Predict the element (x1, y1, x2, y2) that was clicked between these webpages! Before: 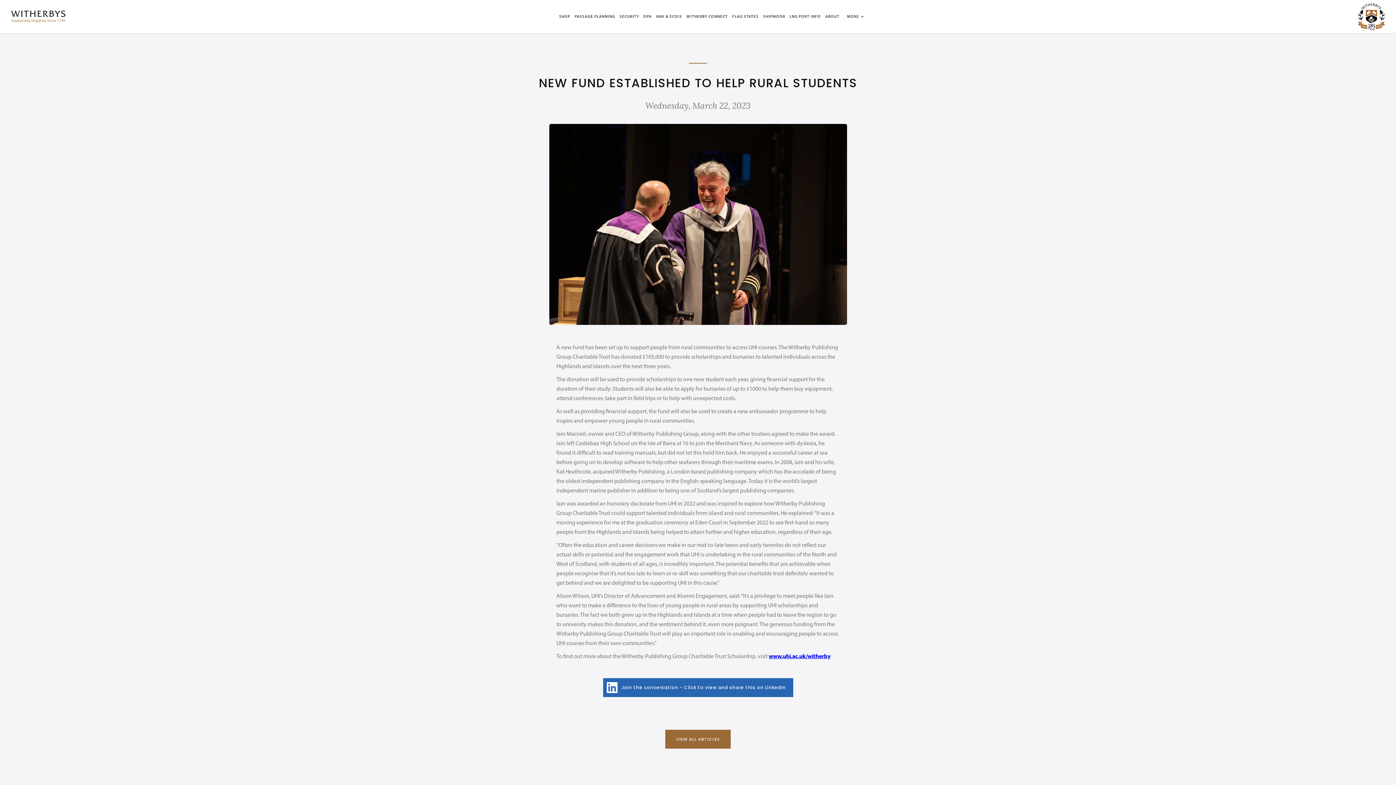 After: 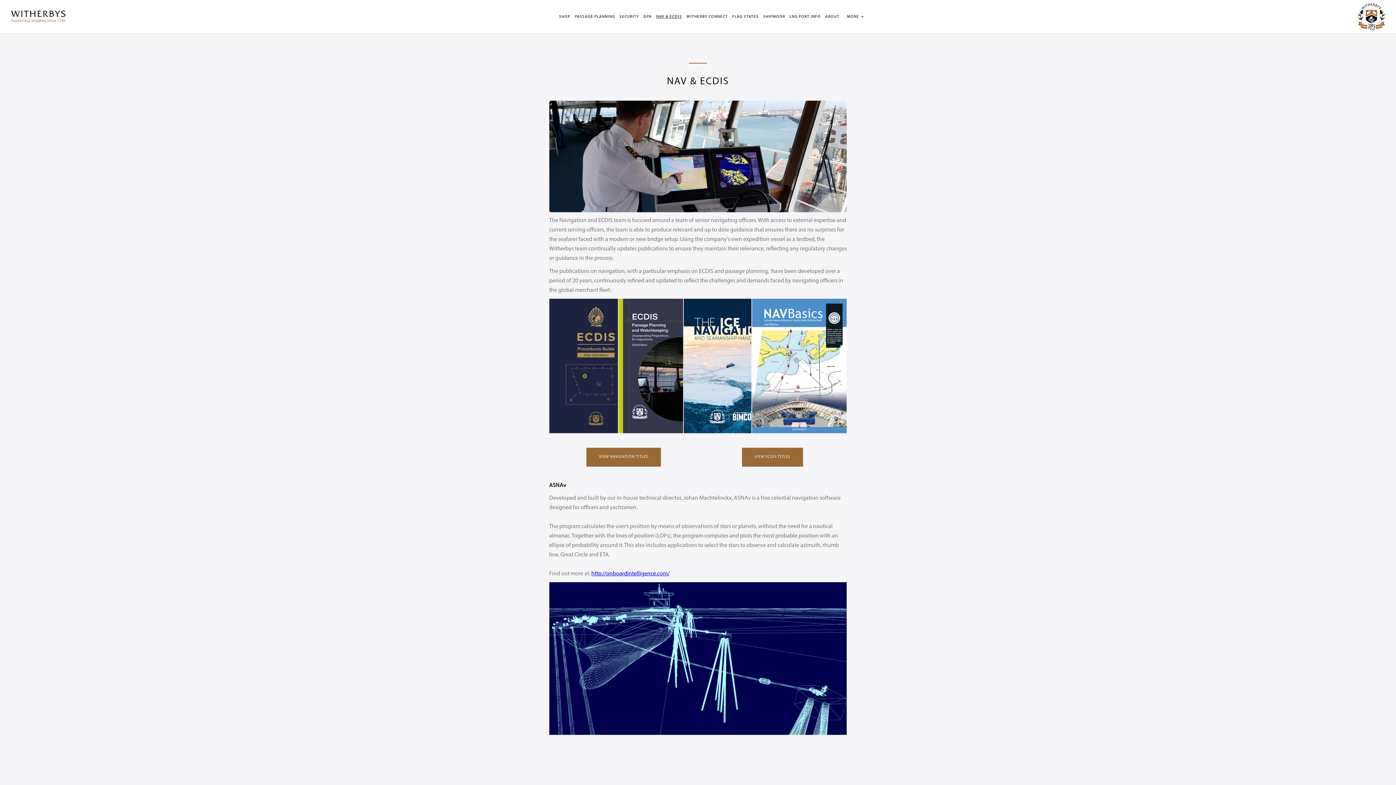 Action: bbox: (654, 0, 684, 33) label: NAV & ECDIS